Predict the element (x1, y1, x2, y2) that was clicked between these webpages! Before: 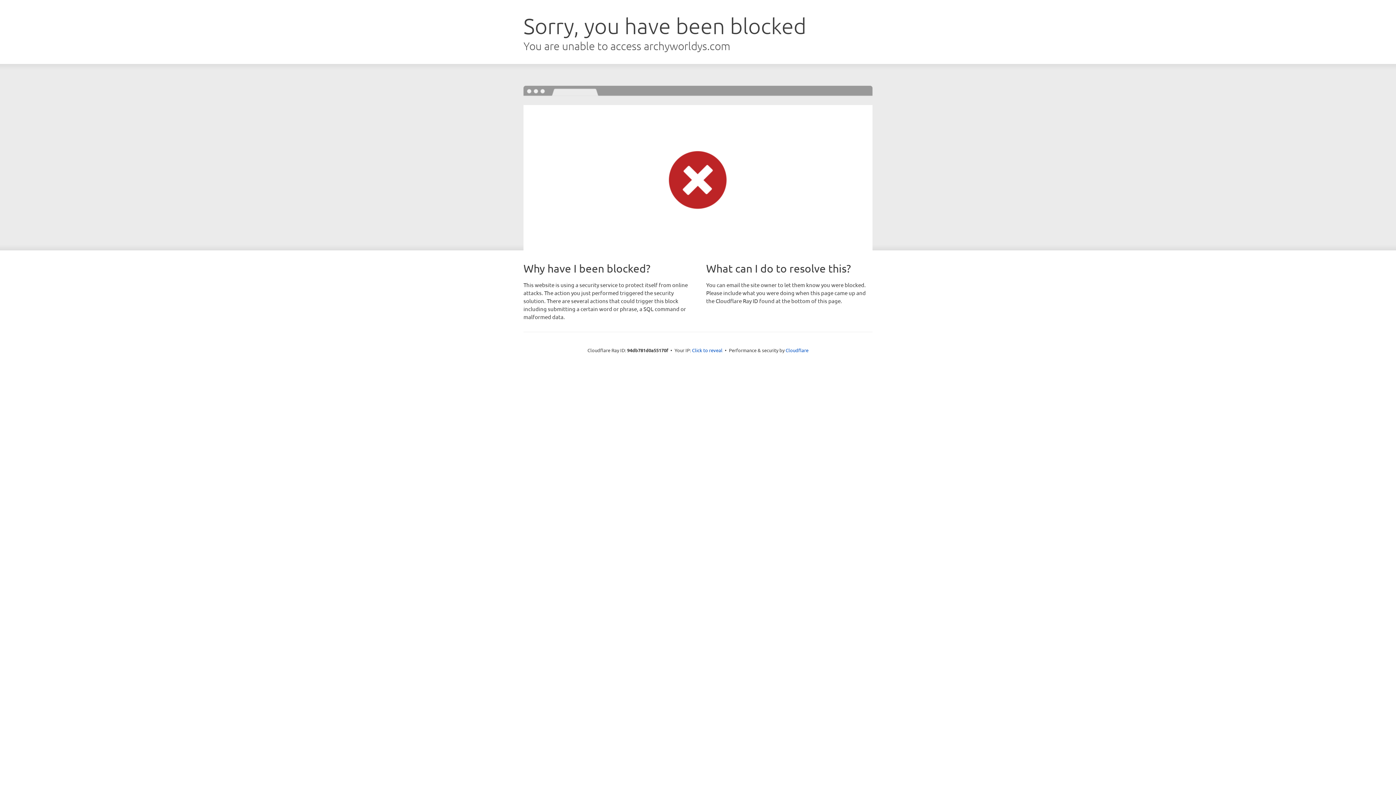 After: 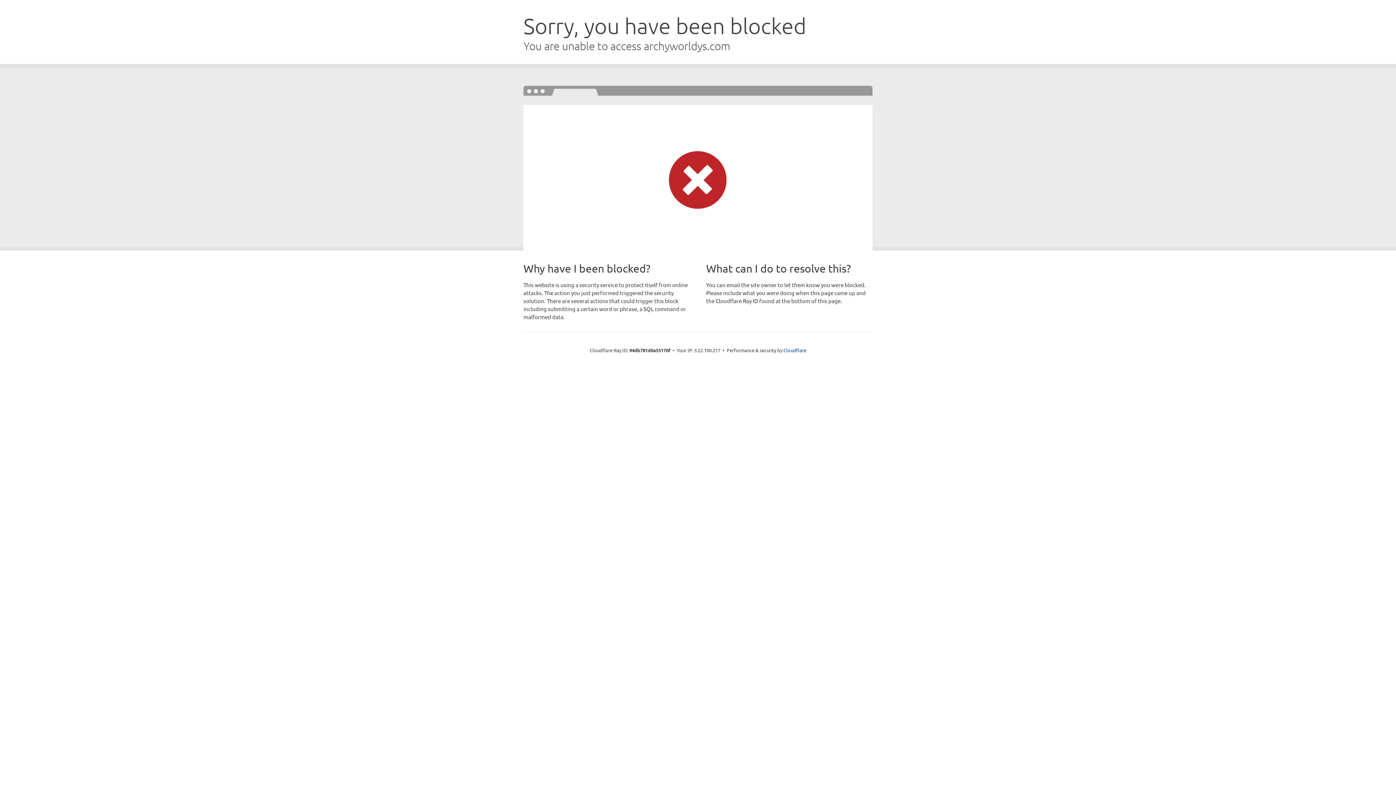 Action: bbox: (692, 346, 722, 353) label: Click to reveal